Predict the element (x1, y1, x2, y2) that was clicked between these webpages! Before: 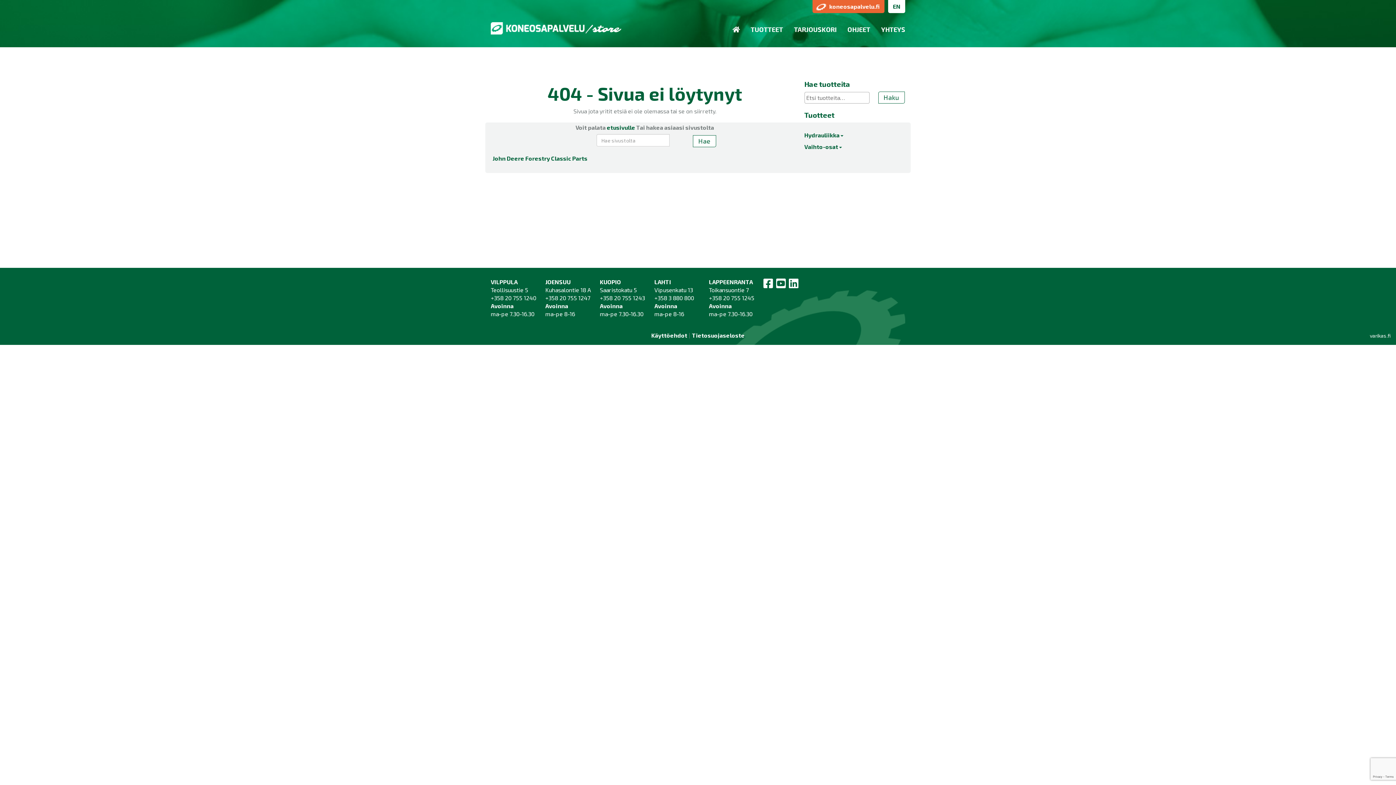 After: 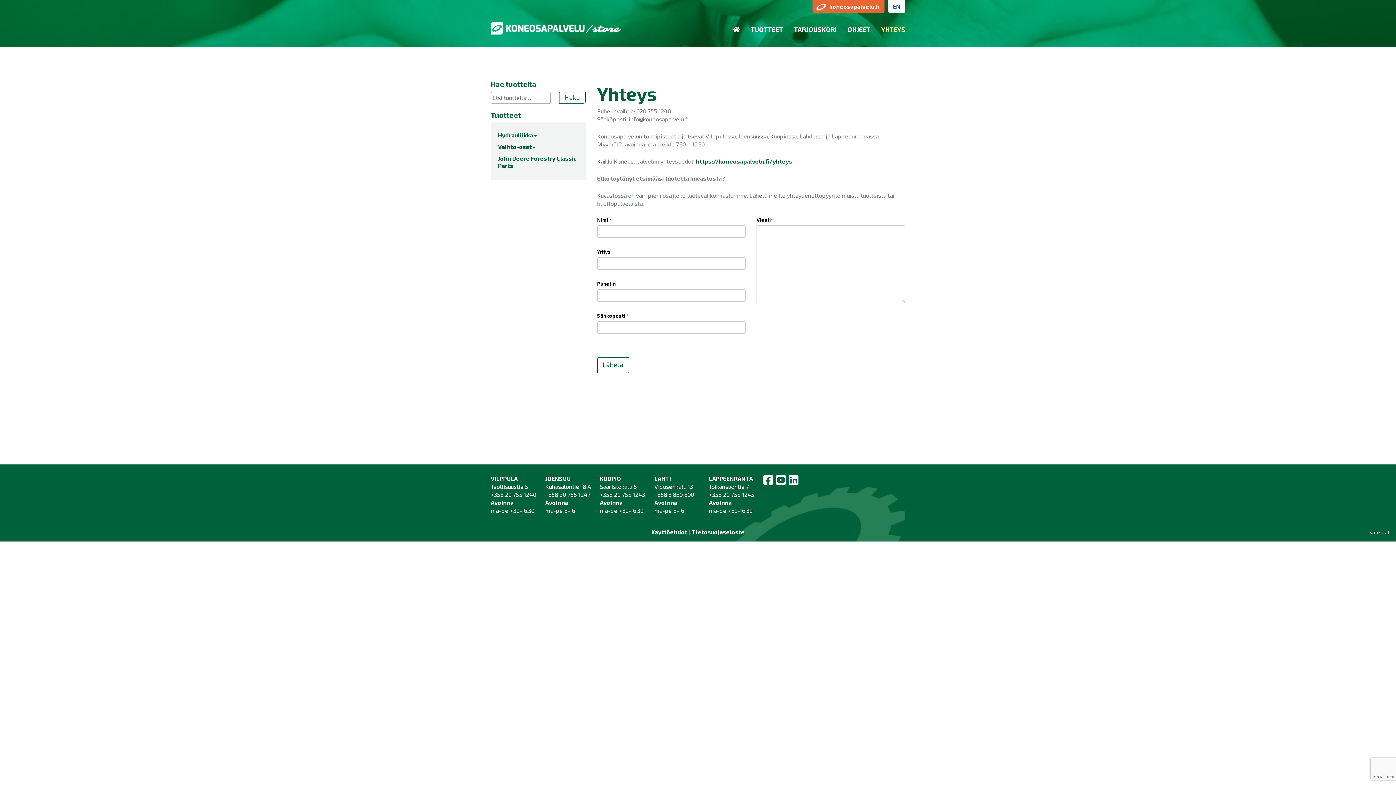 Action: label: YHTEYS bbox: (876, 20, 910, 38)